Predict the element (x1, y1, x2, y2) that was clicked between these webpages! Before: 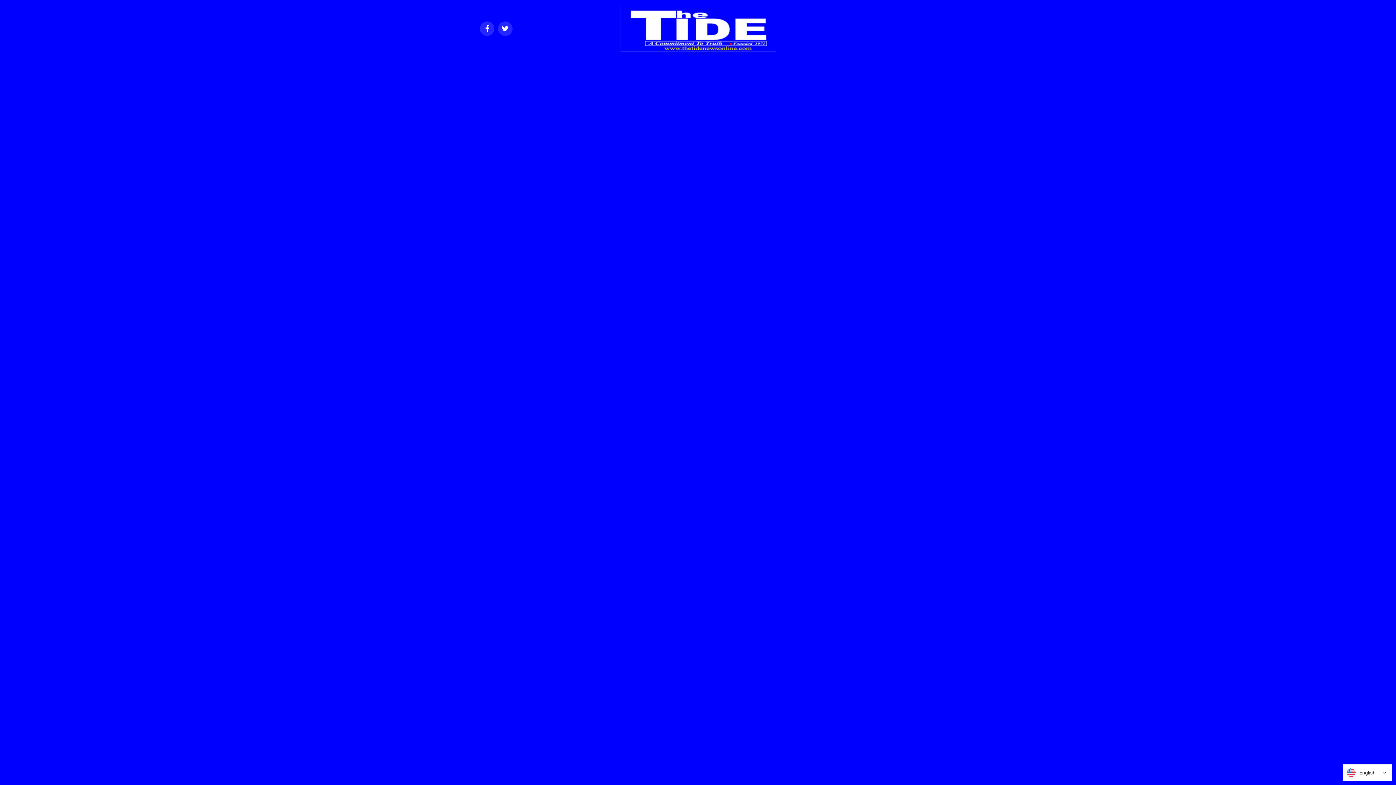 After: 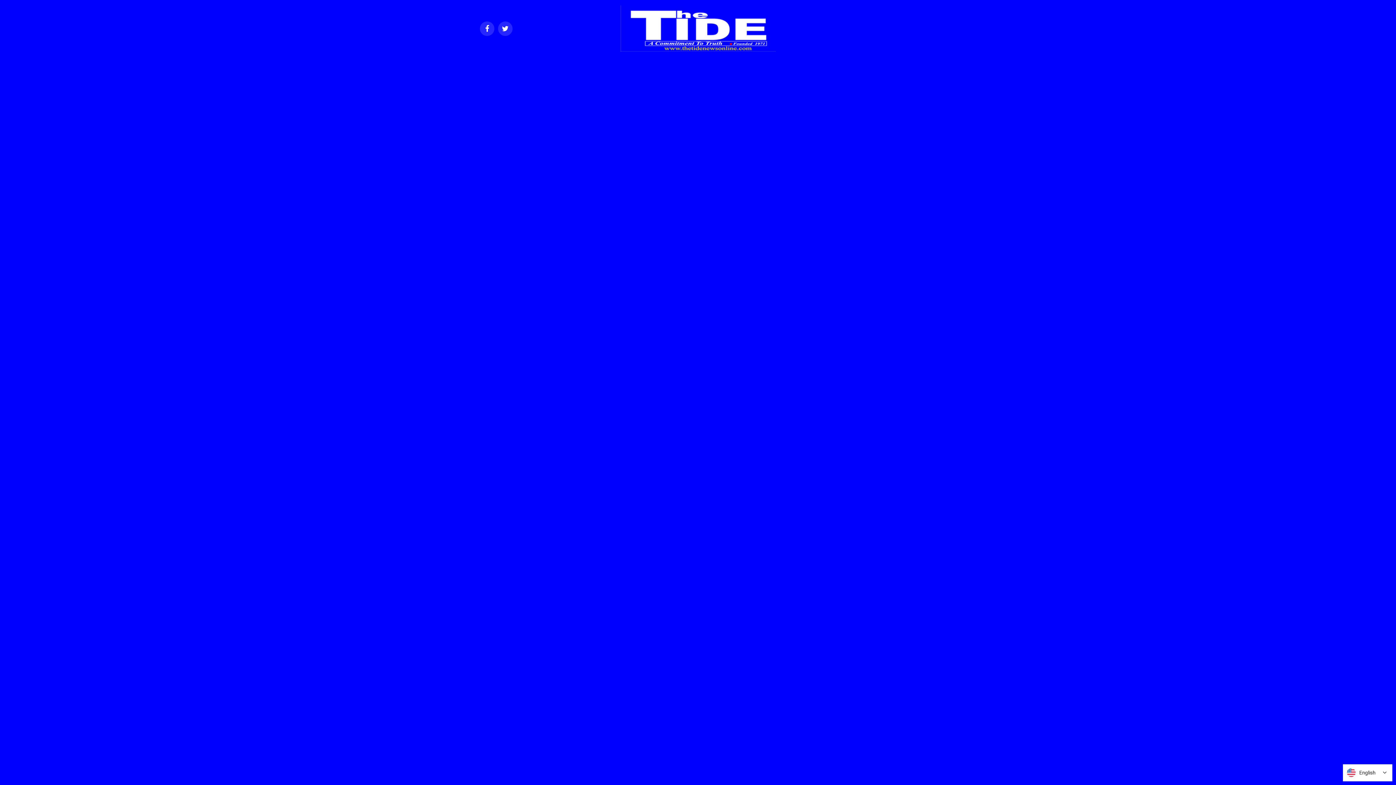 Action: bbox: (620, 46, 775, 53)